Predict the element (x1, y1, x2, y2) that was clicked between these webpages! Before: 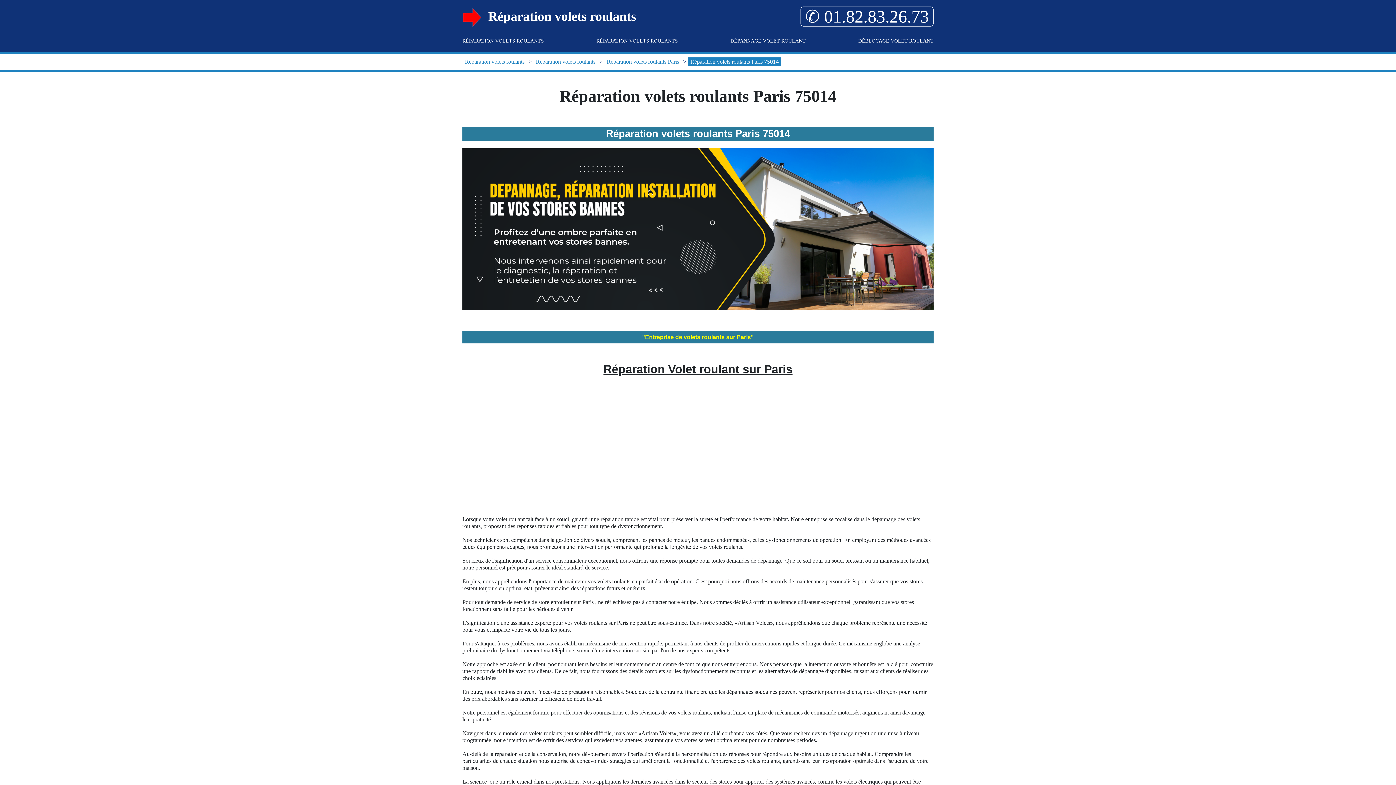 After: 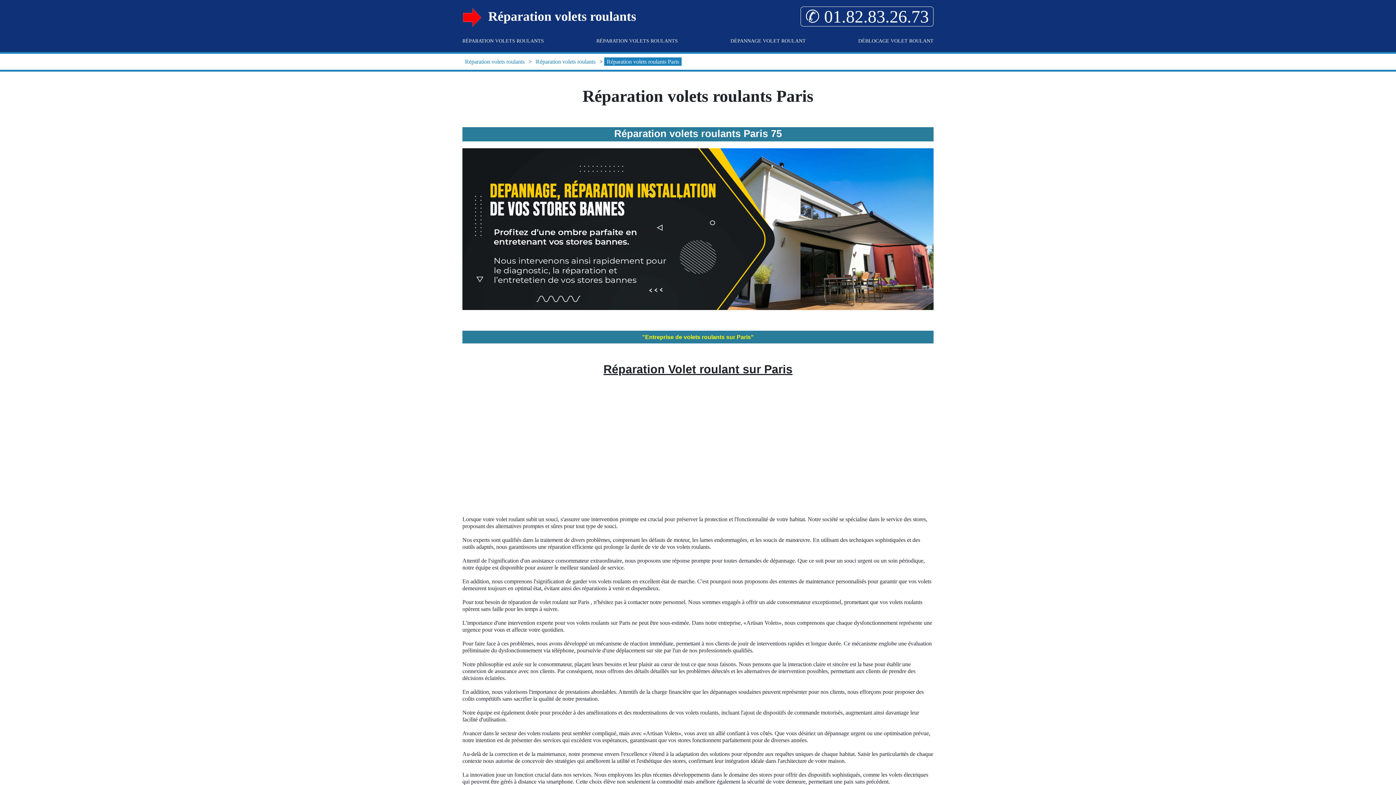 Action: bbox: (604, 57, 681, 65) label: Réparation volets roulants Paris